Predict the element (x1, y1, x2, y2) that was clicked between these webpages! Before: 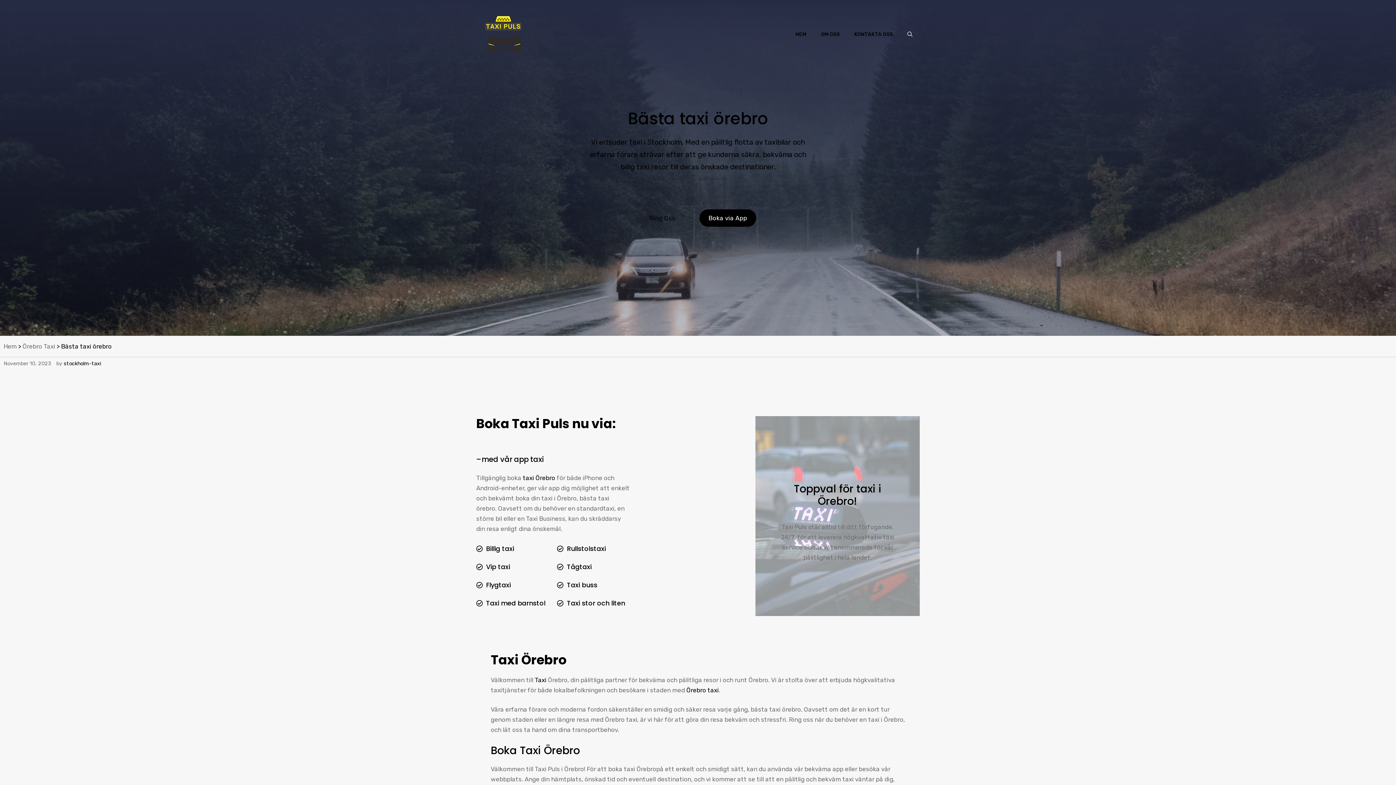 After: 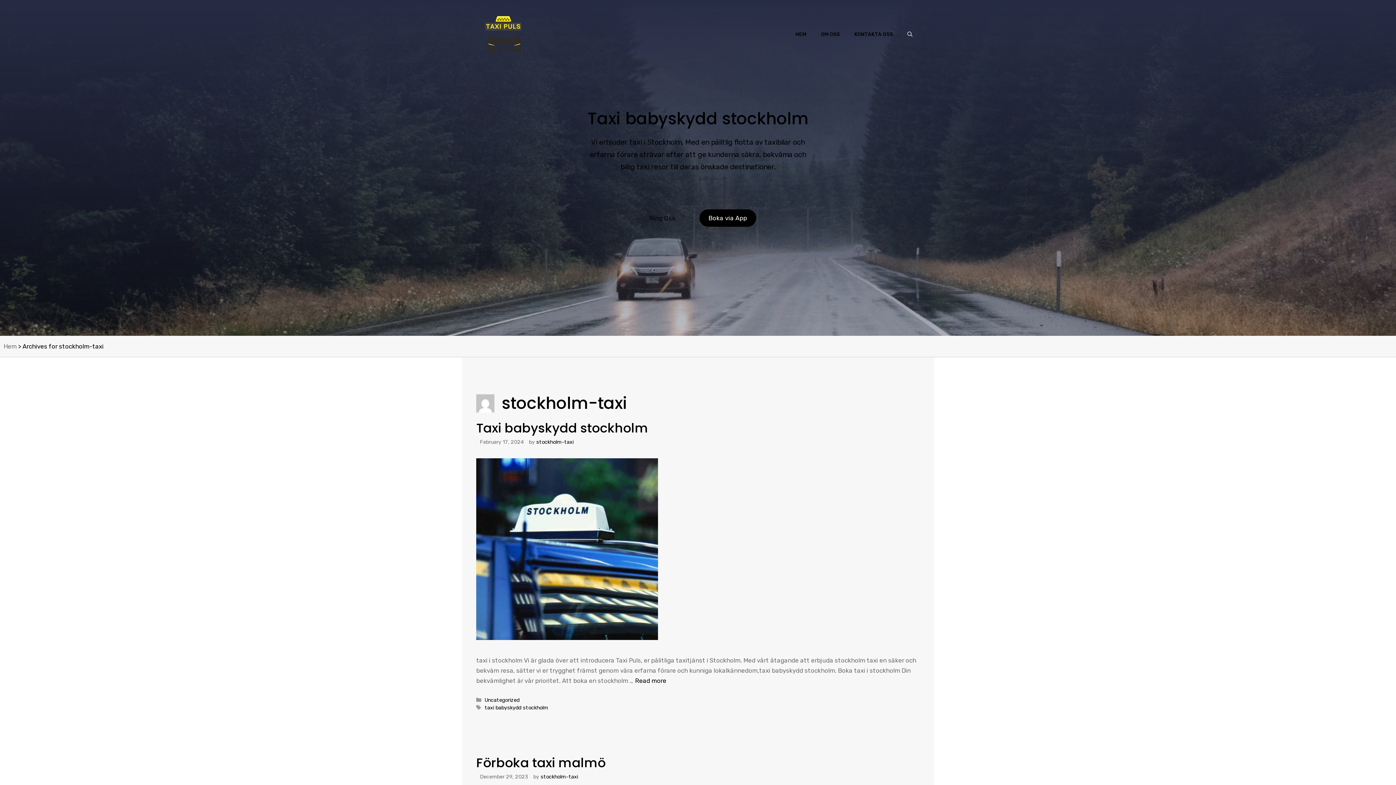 Action: bbox: (63, 360, 101, 366) label: stockholm-taxi